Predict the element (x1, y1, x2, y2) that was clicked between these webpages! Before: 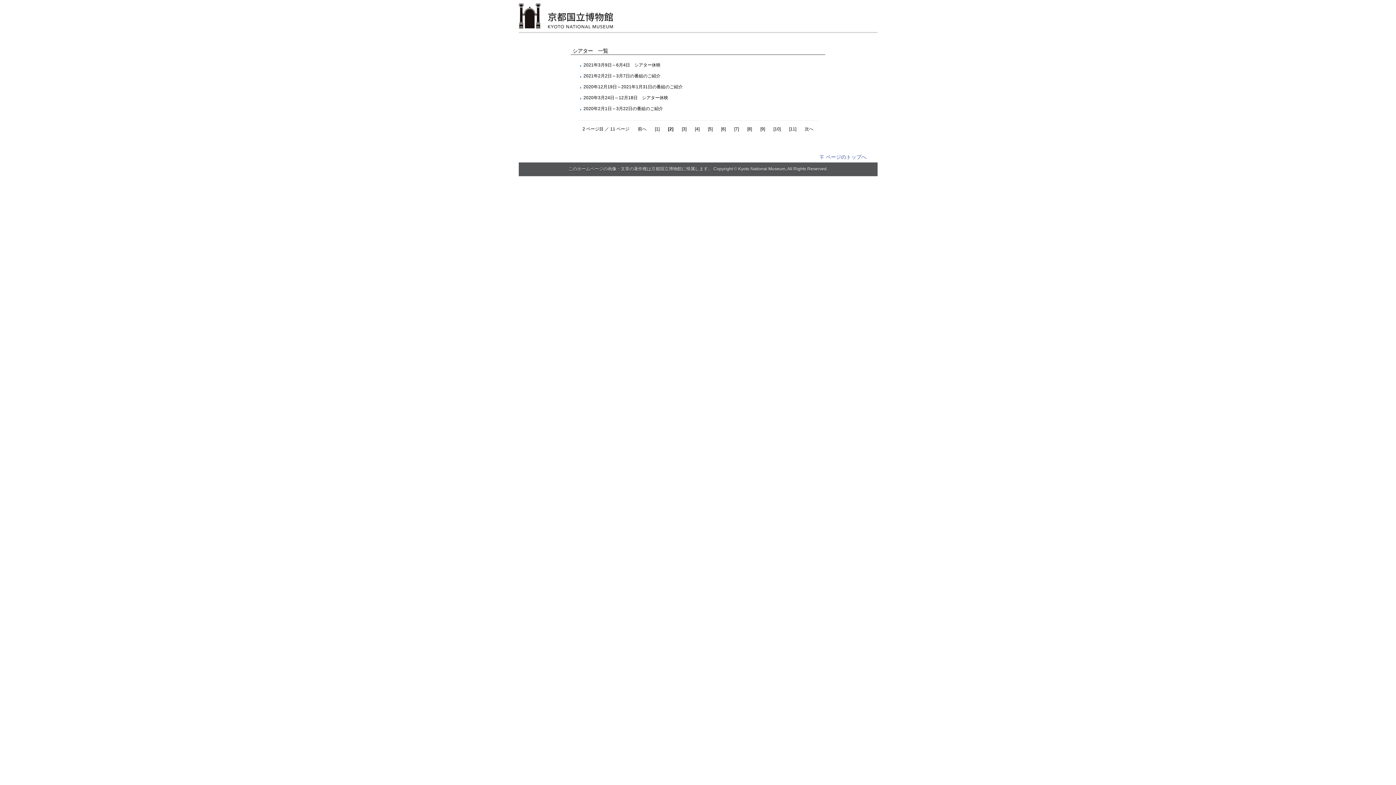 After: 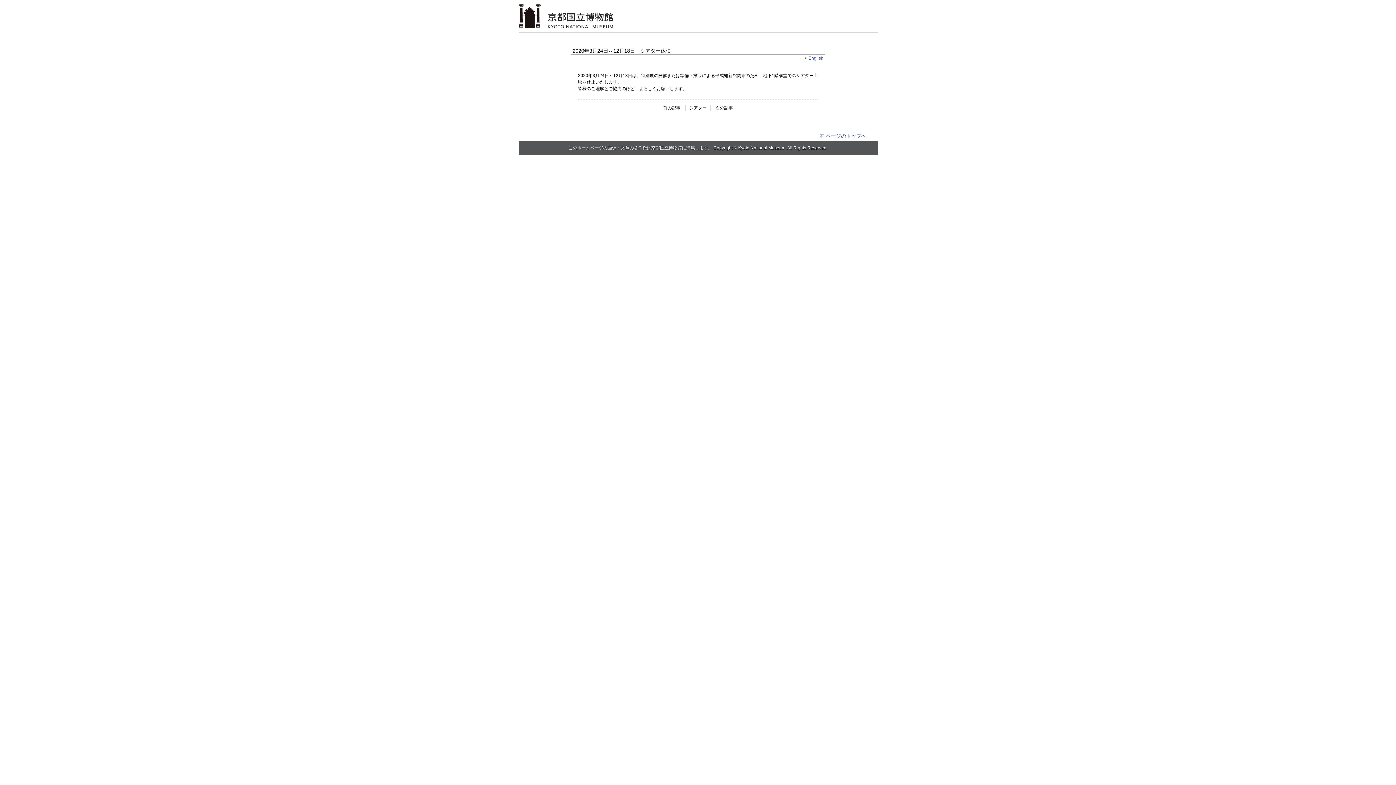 Action: bbox: (583, 95, 668, 100) label: 2020年3月24日～12月18日　シアター休映